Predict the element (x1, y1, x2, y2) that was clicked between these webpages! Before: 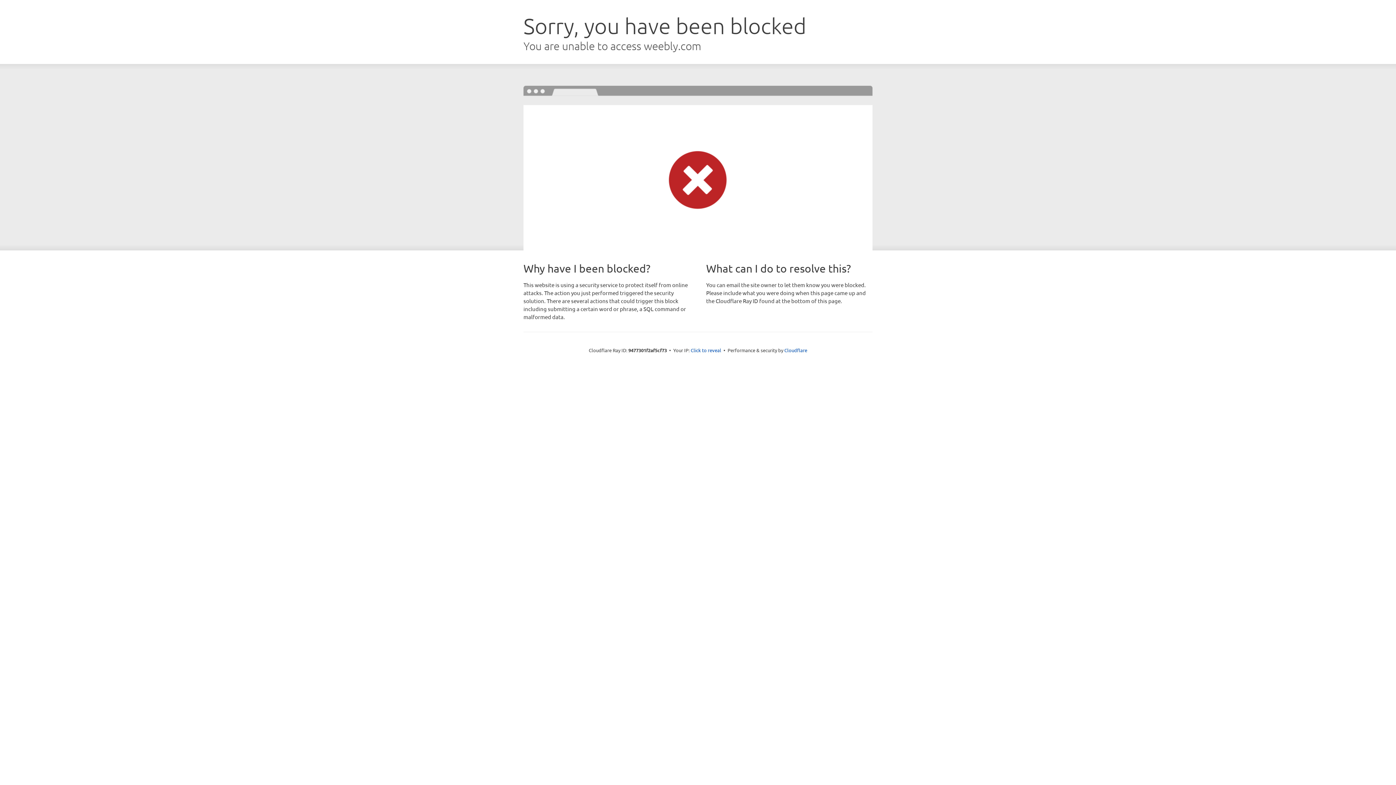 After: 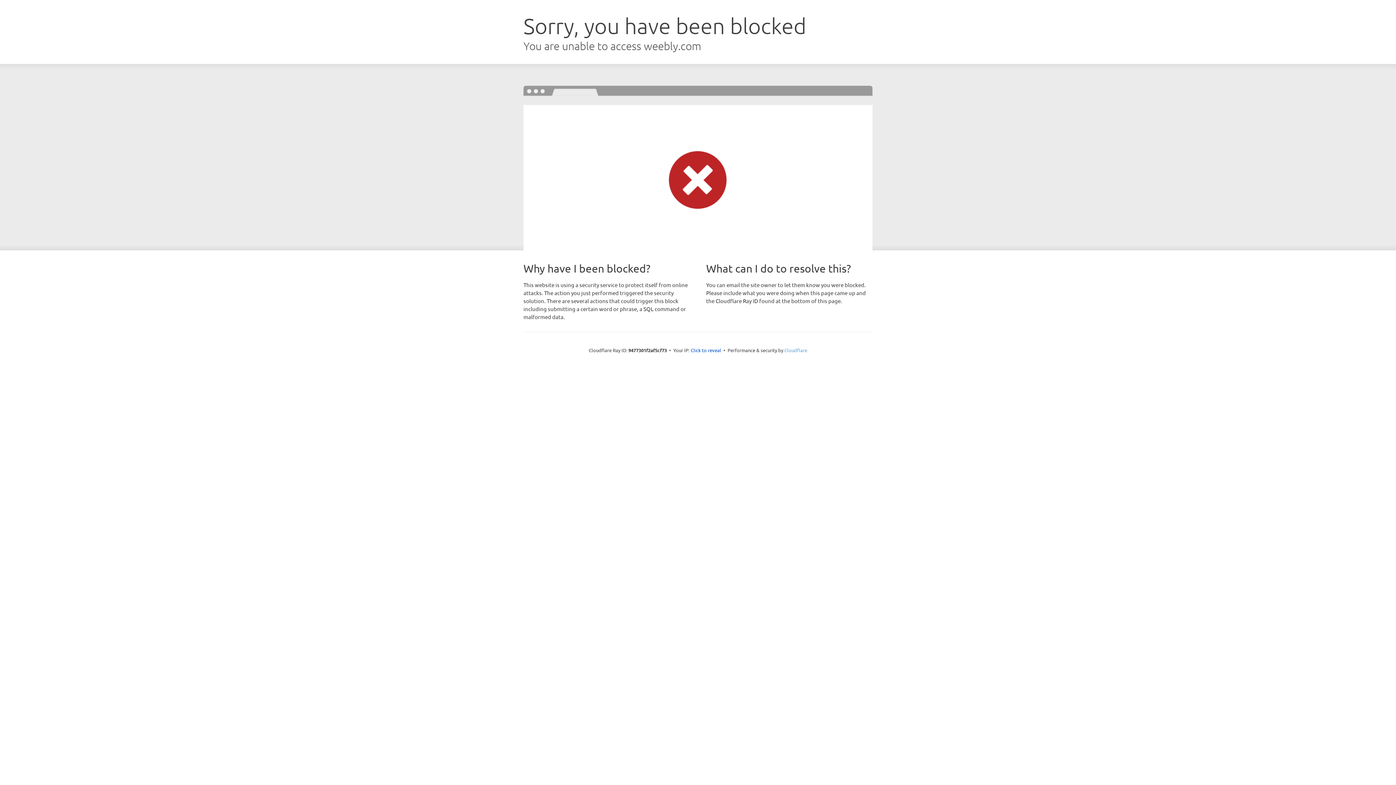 Action: label: Cloudflare bbox: (784, 347, 807, 353)